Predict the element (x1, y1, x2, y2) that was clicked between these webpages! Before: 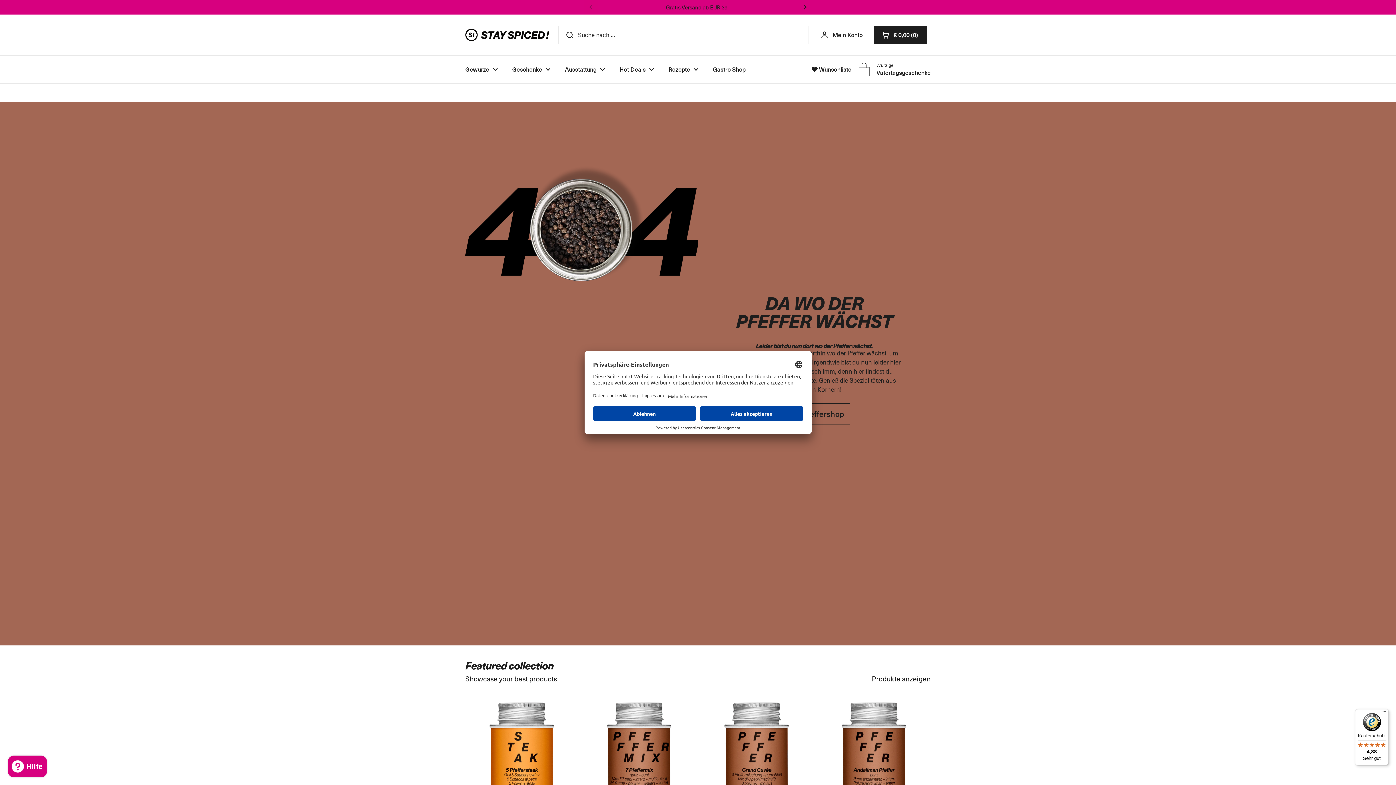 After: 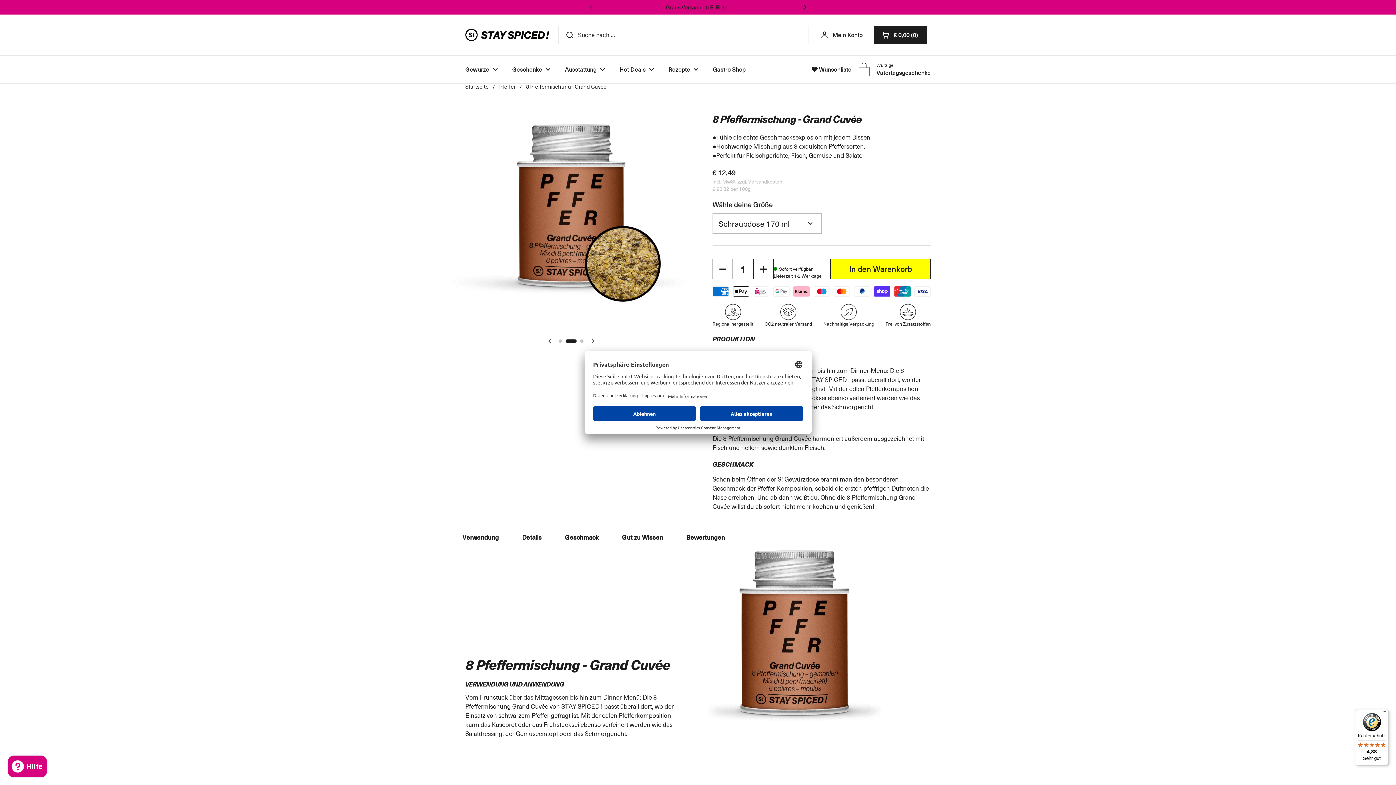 Action: bbox: (700, 698, 813, 808)